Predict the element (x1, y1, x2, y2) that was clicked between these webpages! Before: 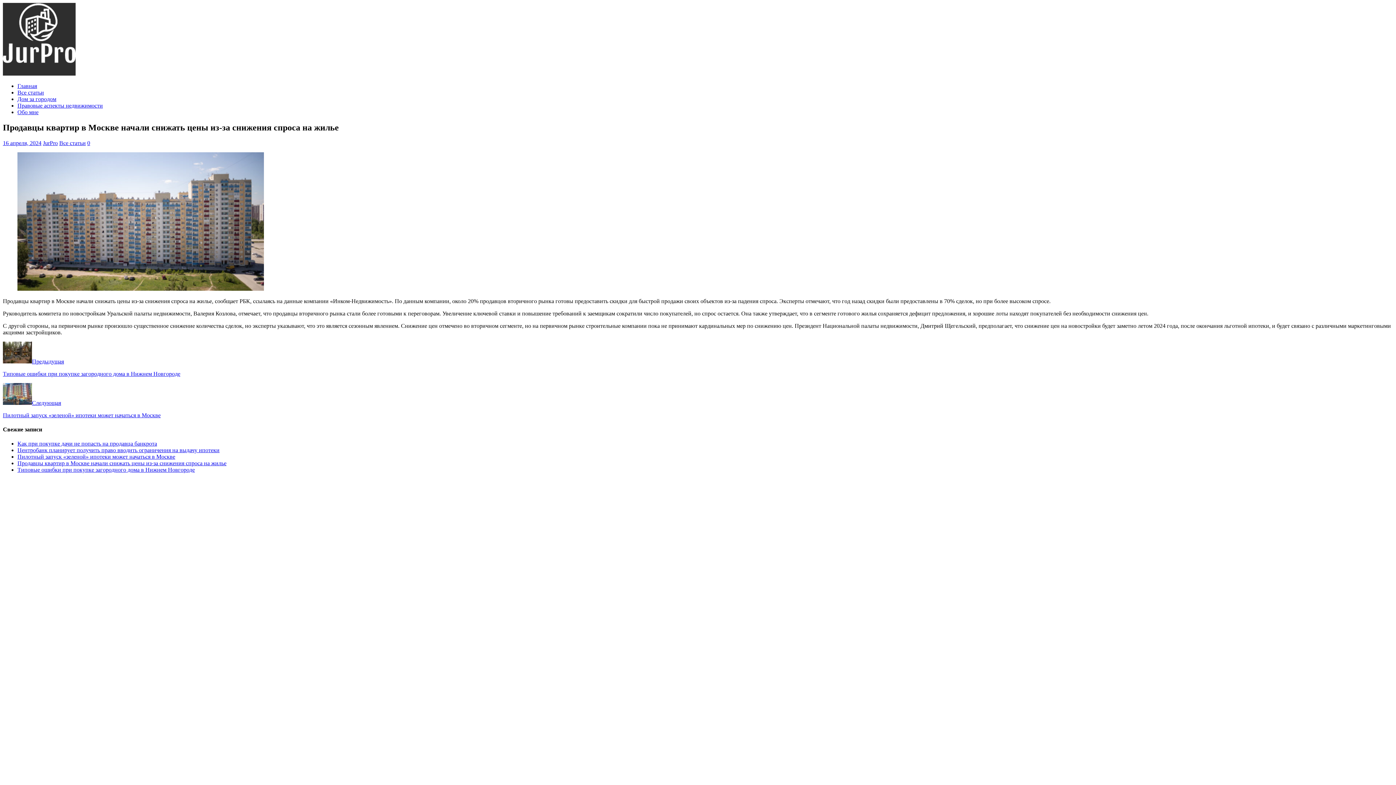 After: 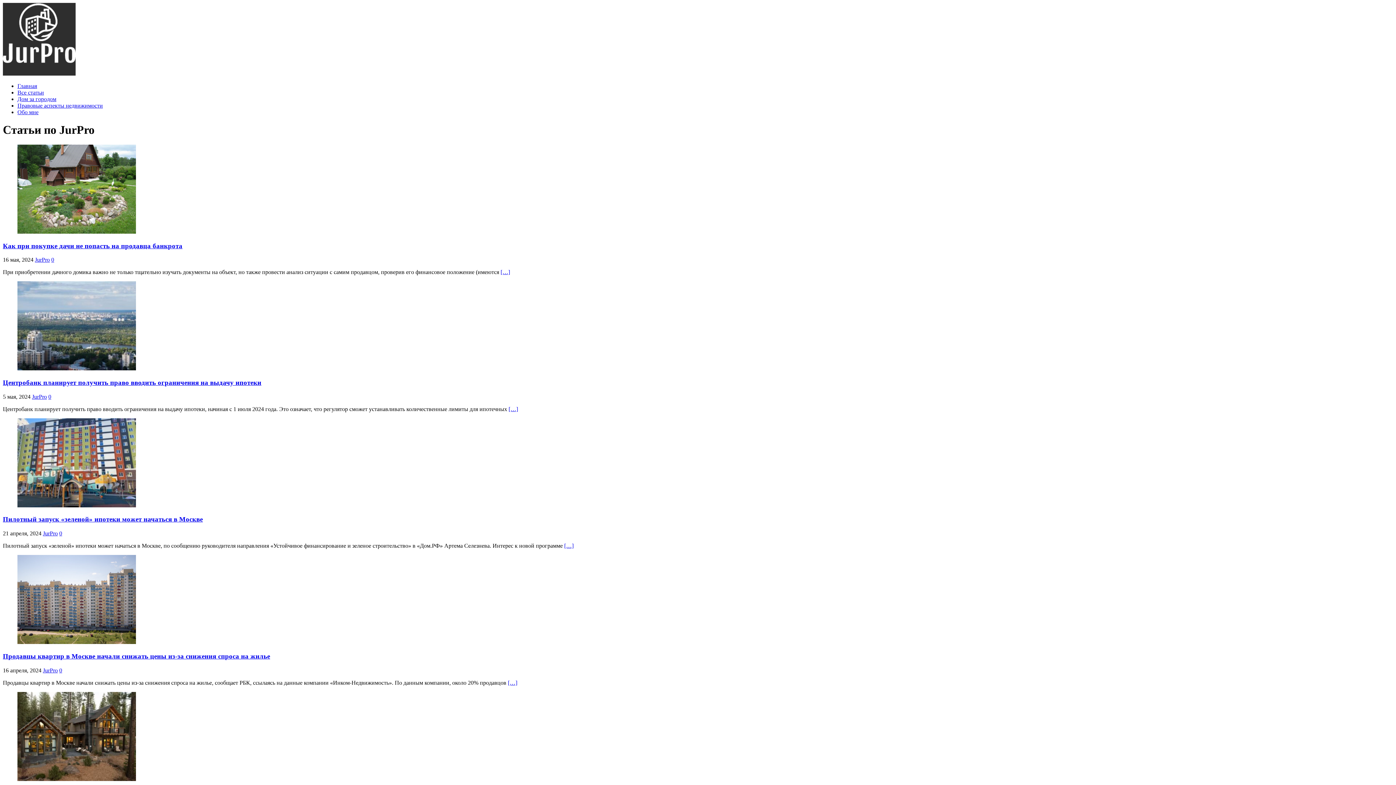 Action: bbox: (42, 139, 57, 146) label: JurPro